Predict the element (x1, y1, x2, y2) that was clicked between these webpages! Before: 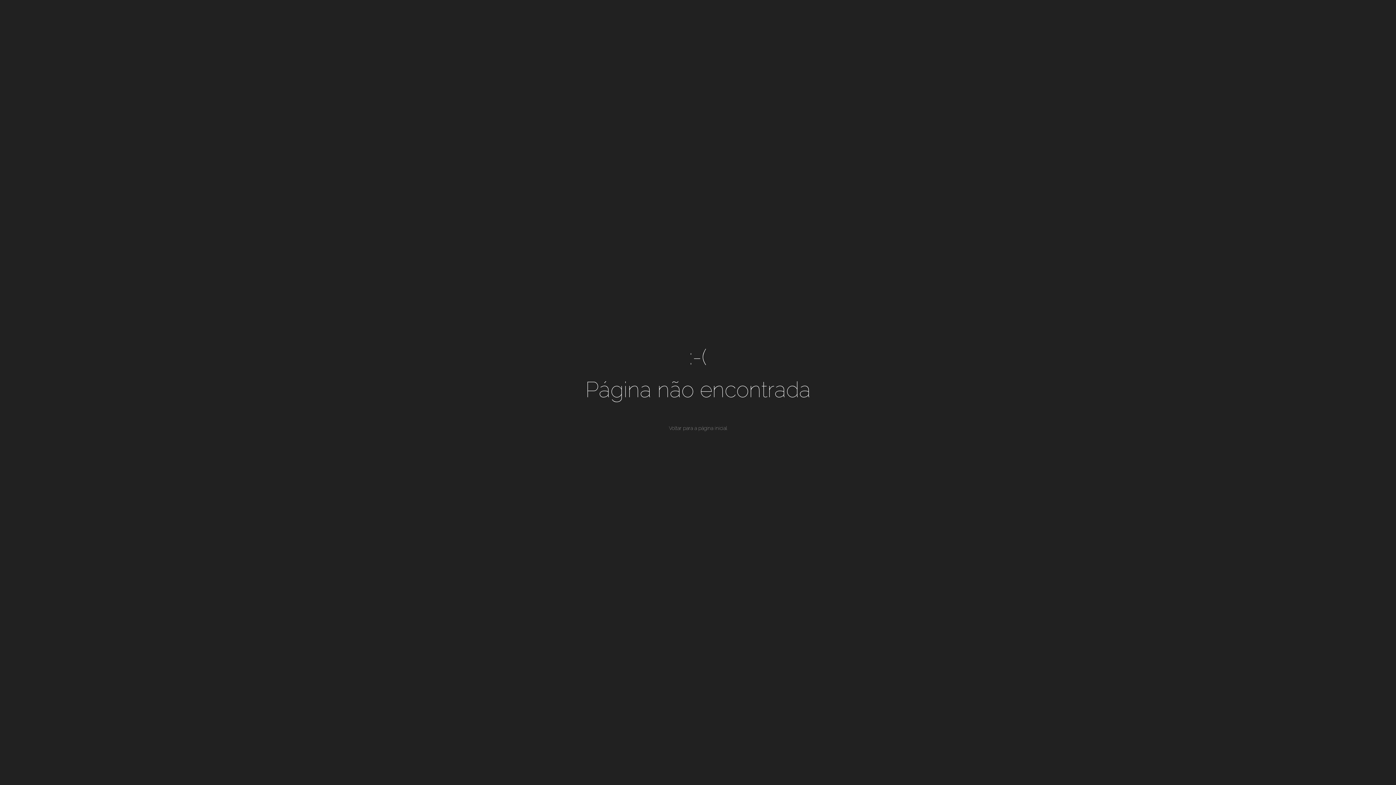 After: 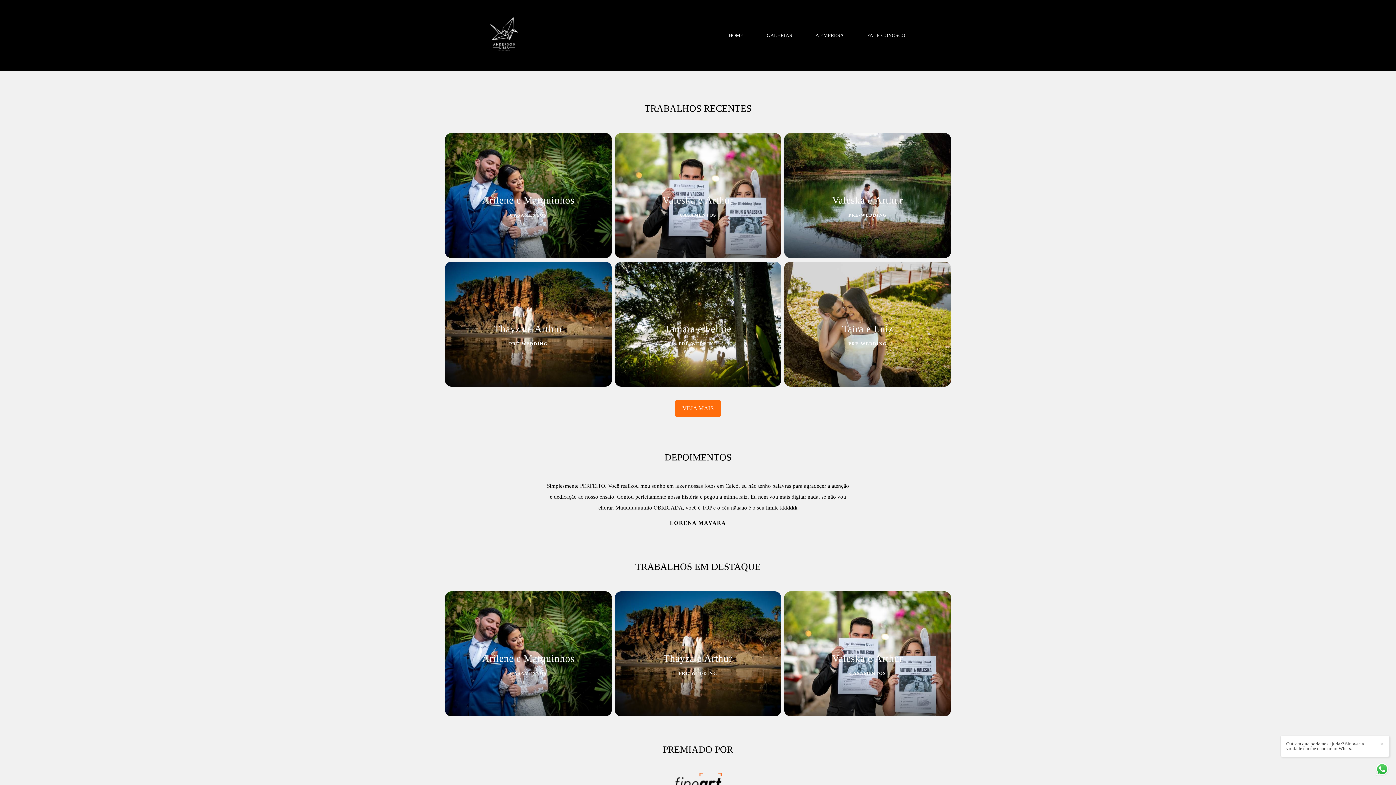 Action: bbox: (669, 425, 727, 431) label: Voltar para a página inicial